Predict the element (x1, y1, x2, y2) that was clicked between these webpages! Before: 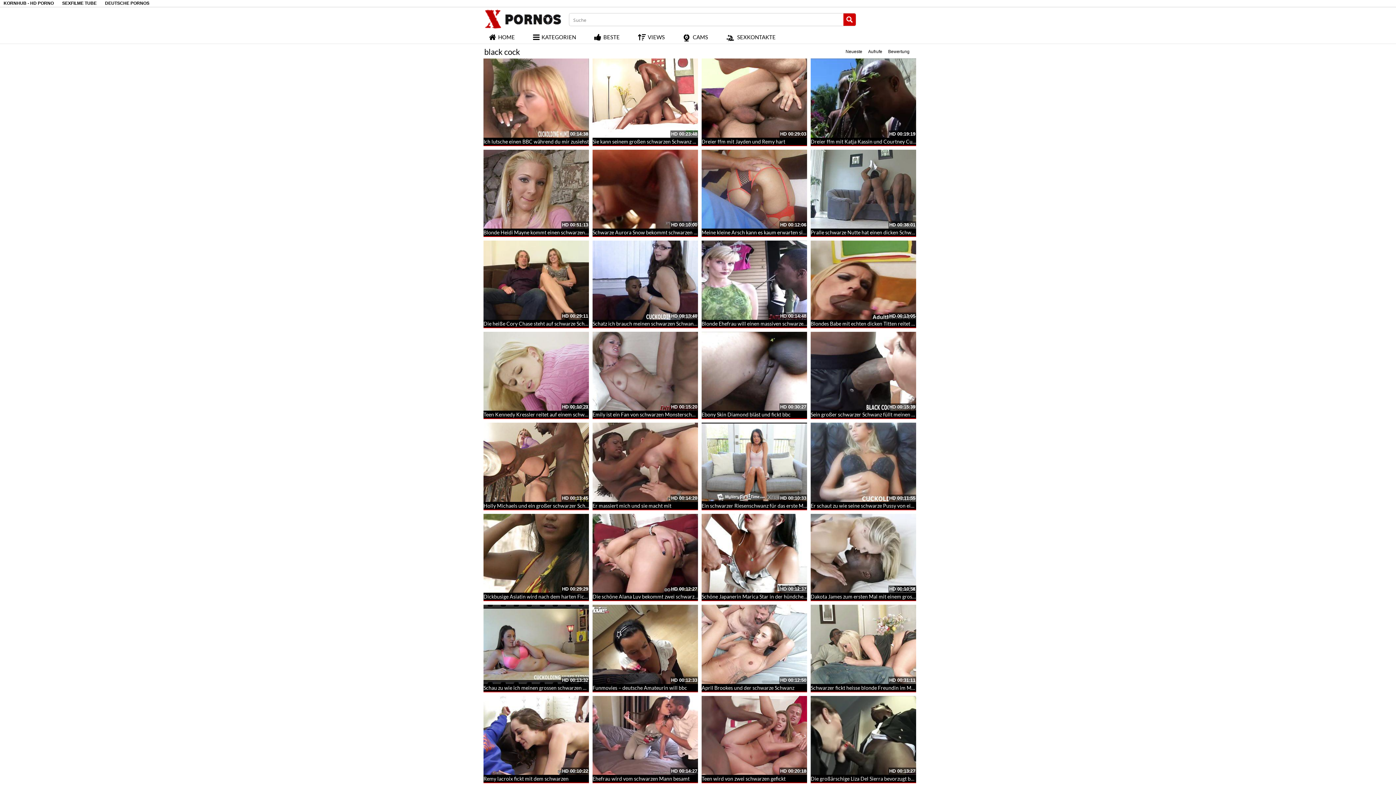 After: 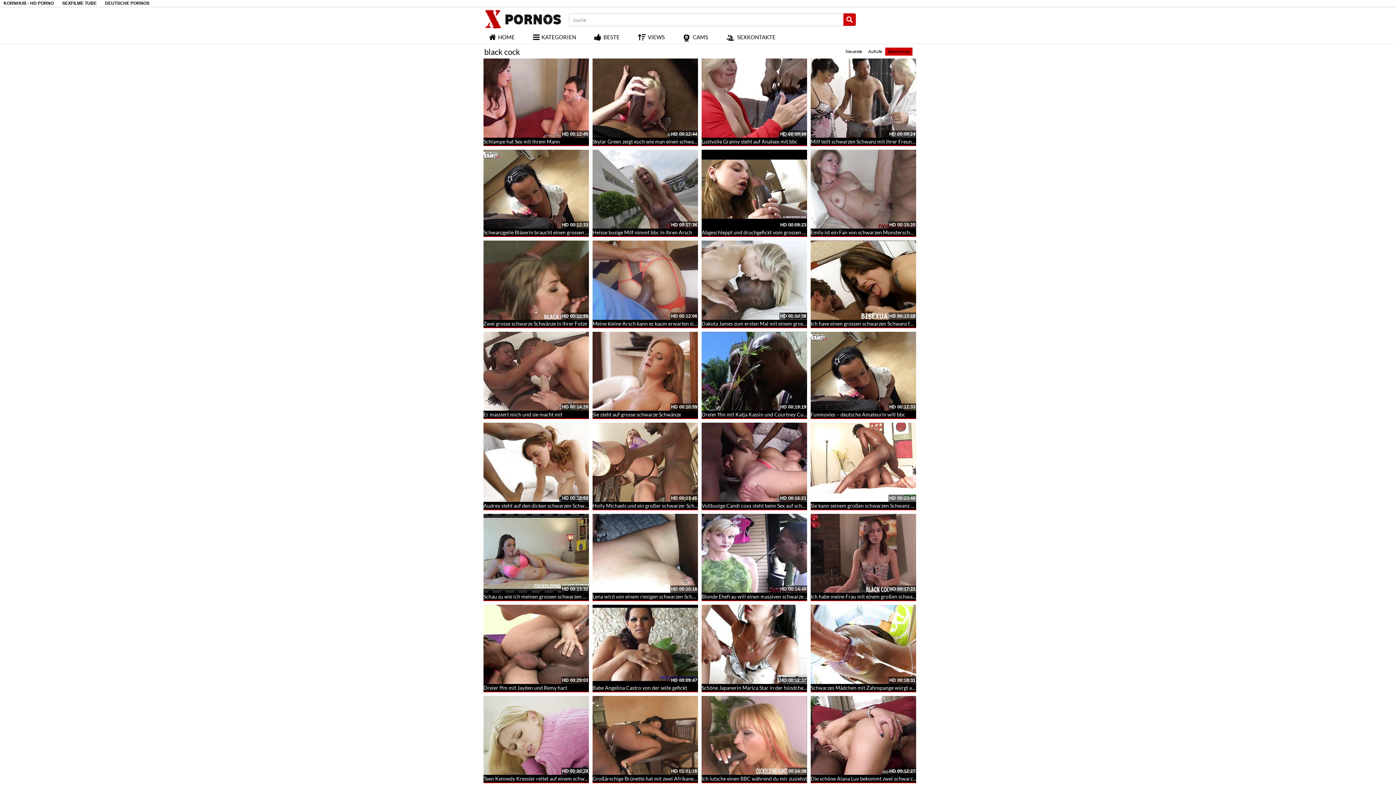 Action: label: Bewertung bbox: (885, 47, 912, 55)